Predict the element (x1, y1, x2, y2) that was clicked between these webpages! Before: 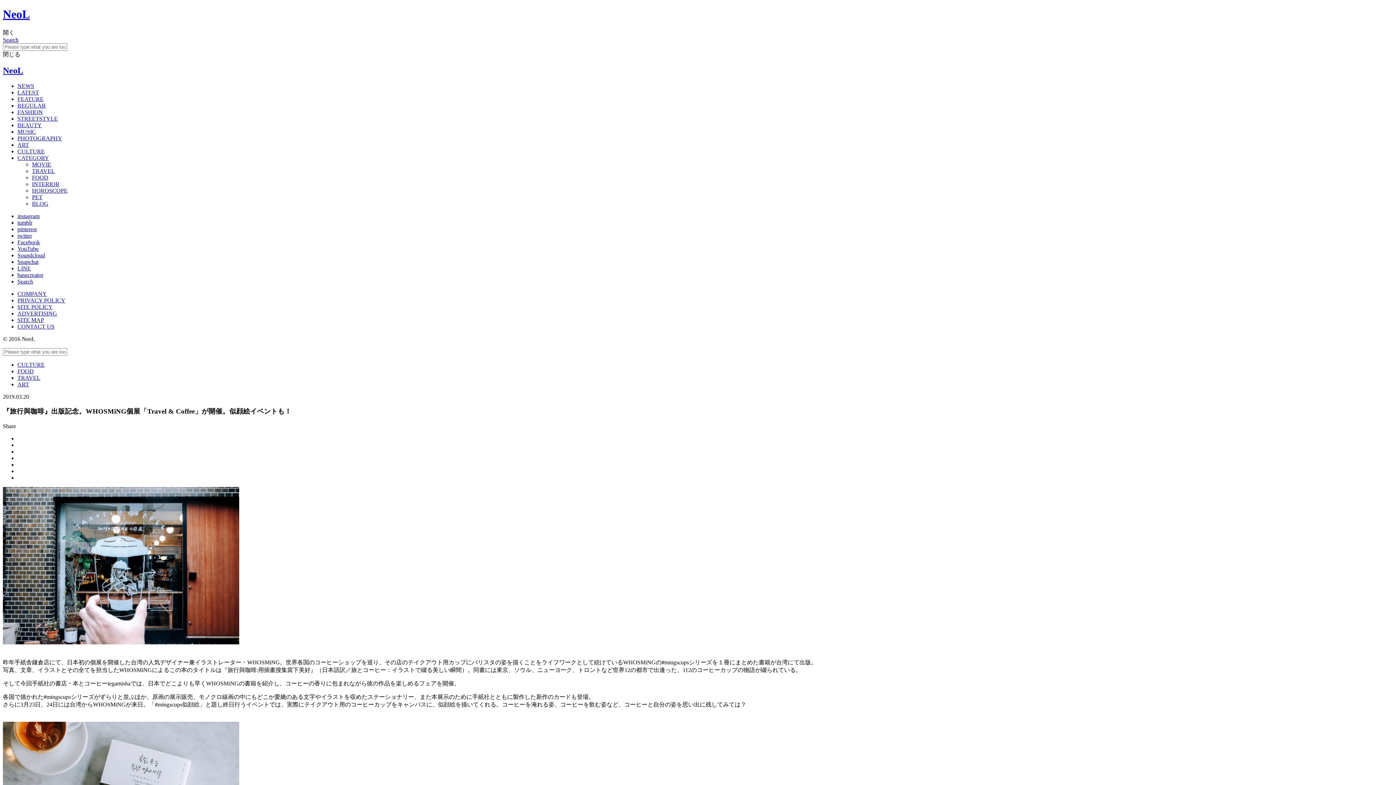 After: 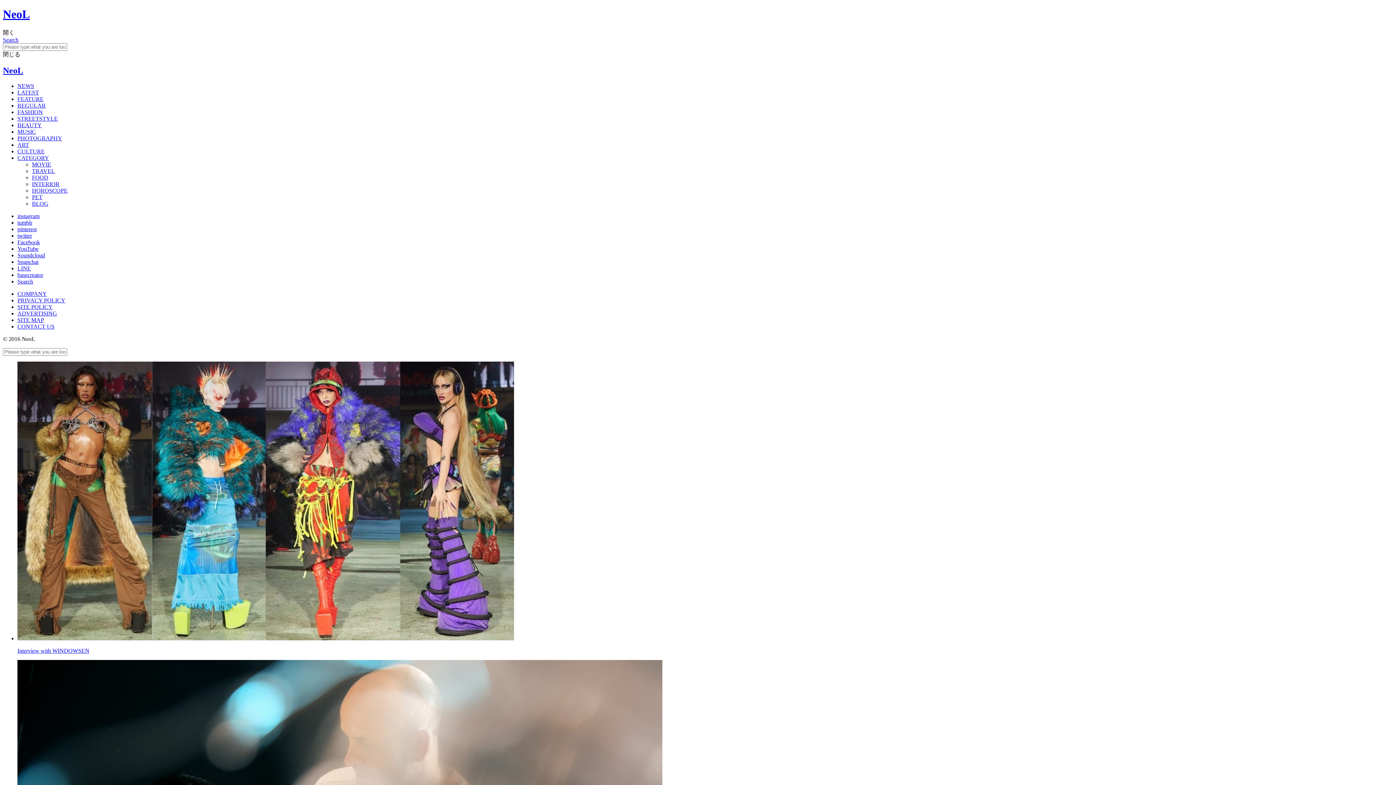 Action: bbox: (2, 7, 29, 20) label: NeoL